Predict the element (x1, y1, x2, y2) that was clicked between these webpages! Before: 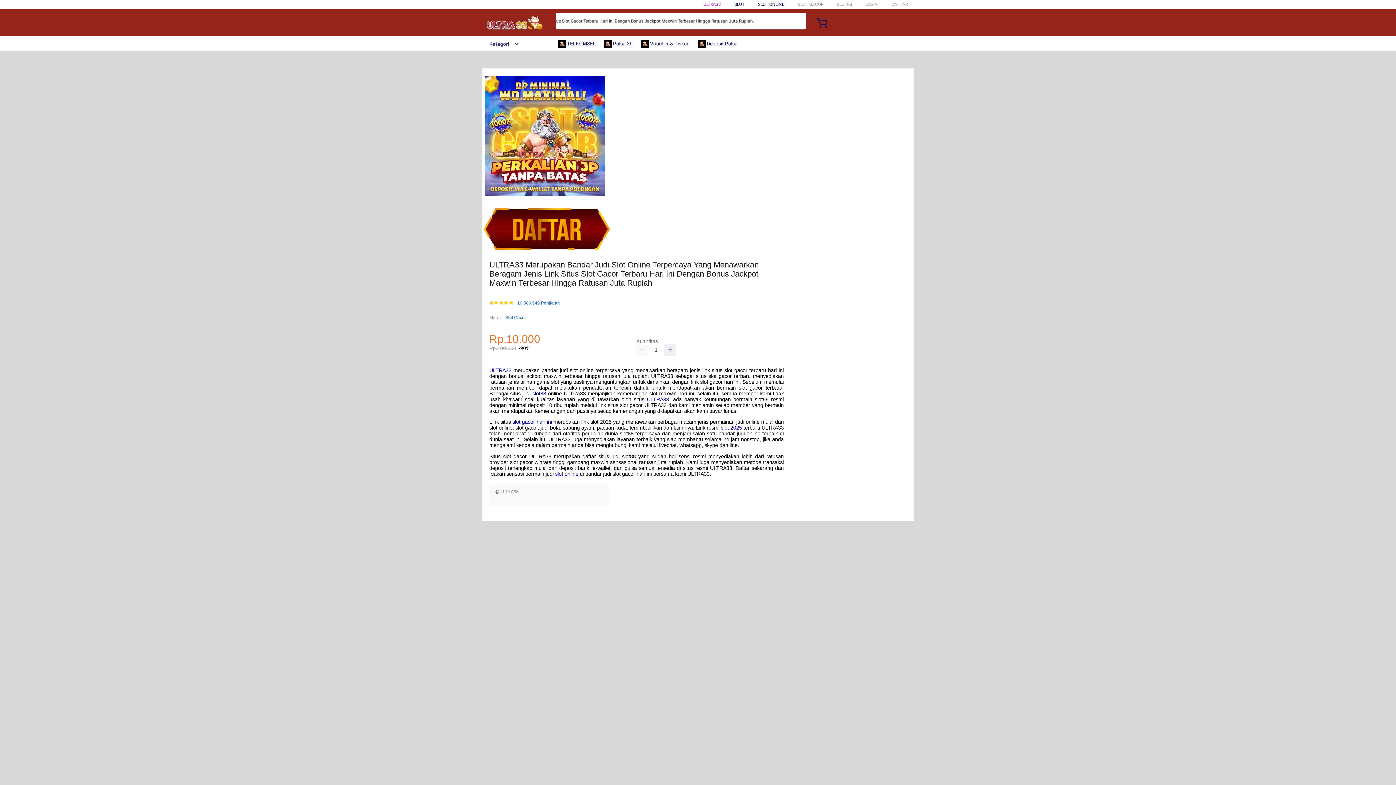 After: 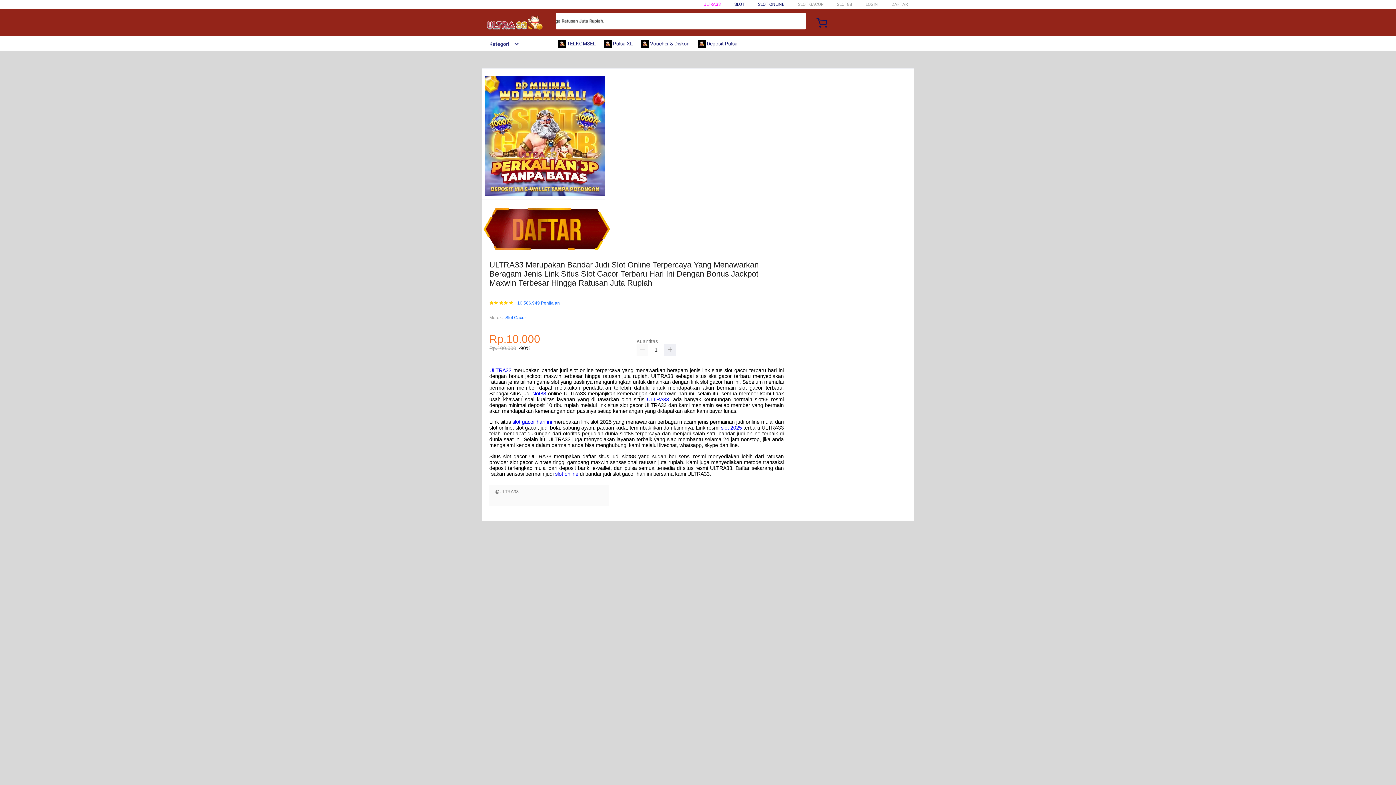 Action: label: 10.586.949 Penilaian bbox: (517, 301, 560, 305)